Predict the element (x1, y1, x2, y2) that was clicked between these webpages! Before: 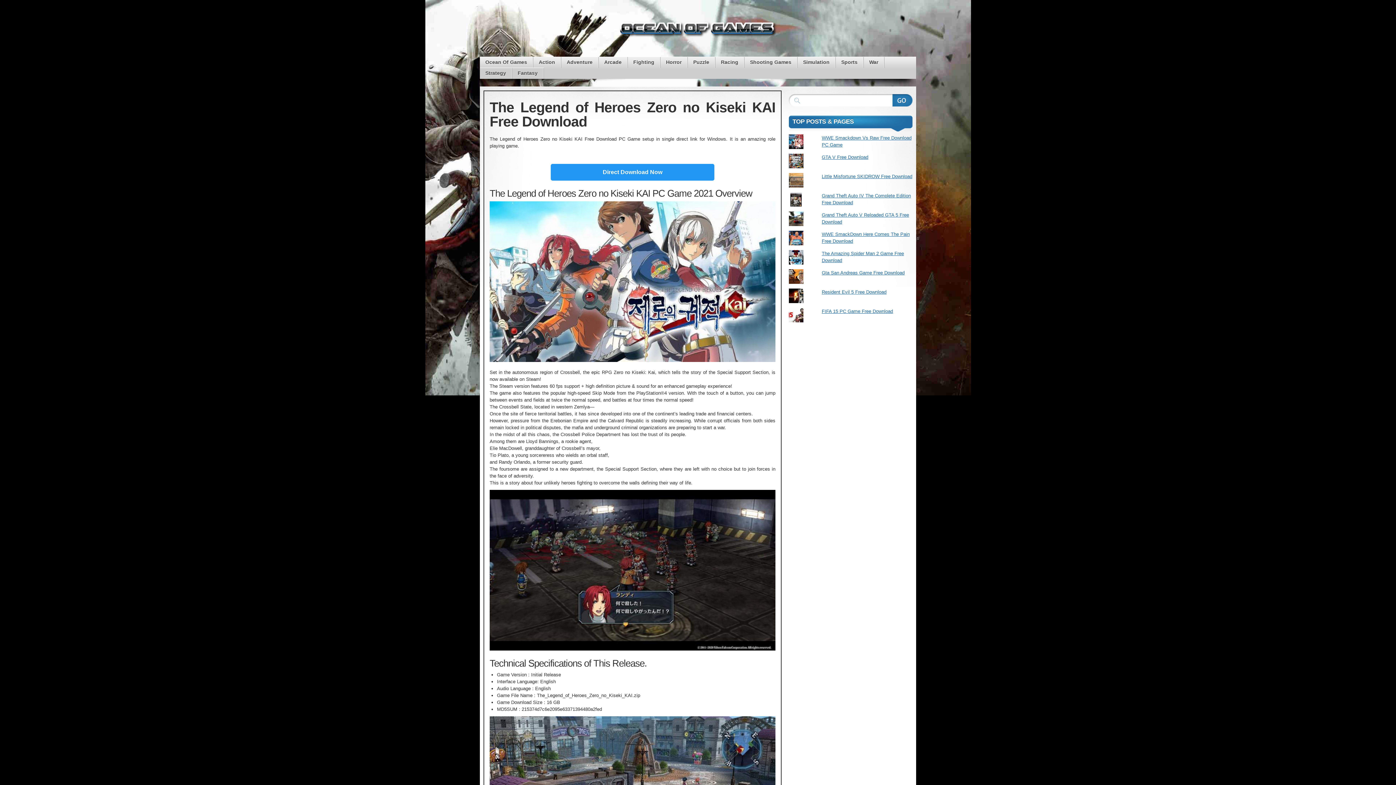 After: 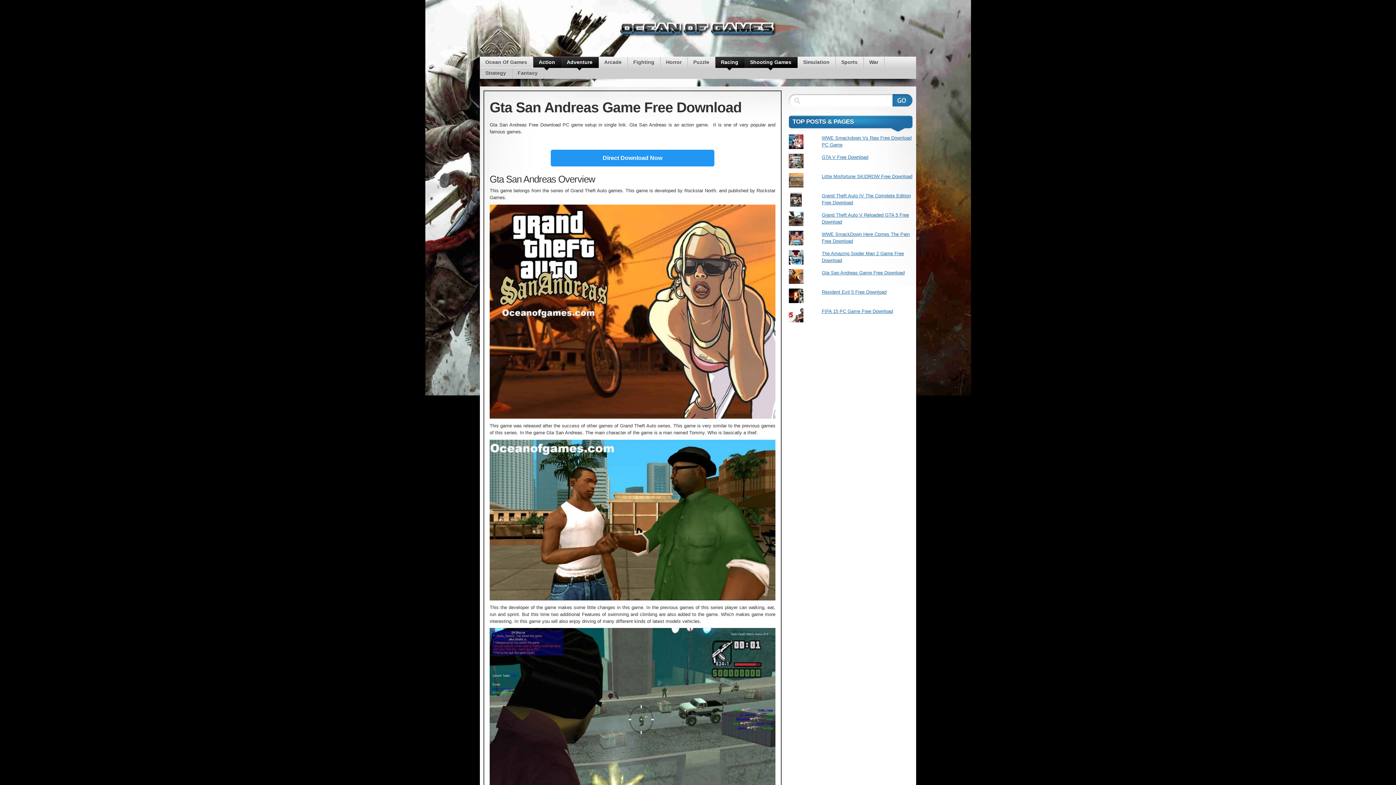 Action: label: Gta San Andreas Game Free Download bbox: (821, 270, 904, 275)